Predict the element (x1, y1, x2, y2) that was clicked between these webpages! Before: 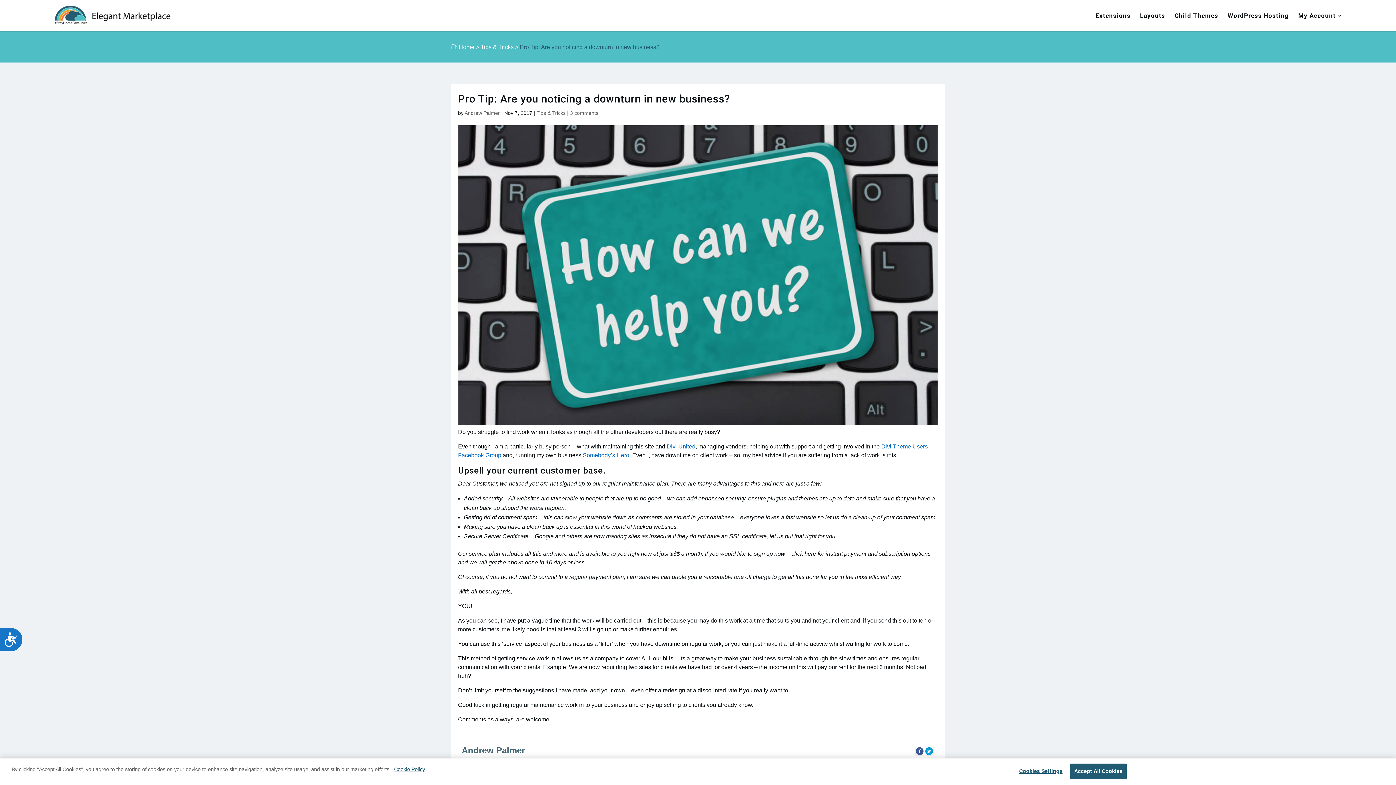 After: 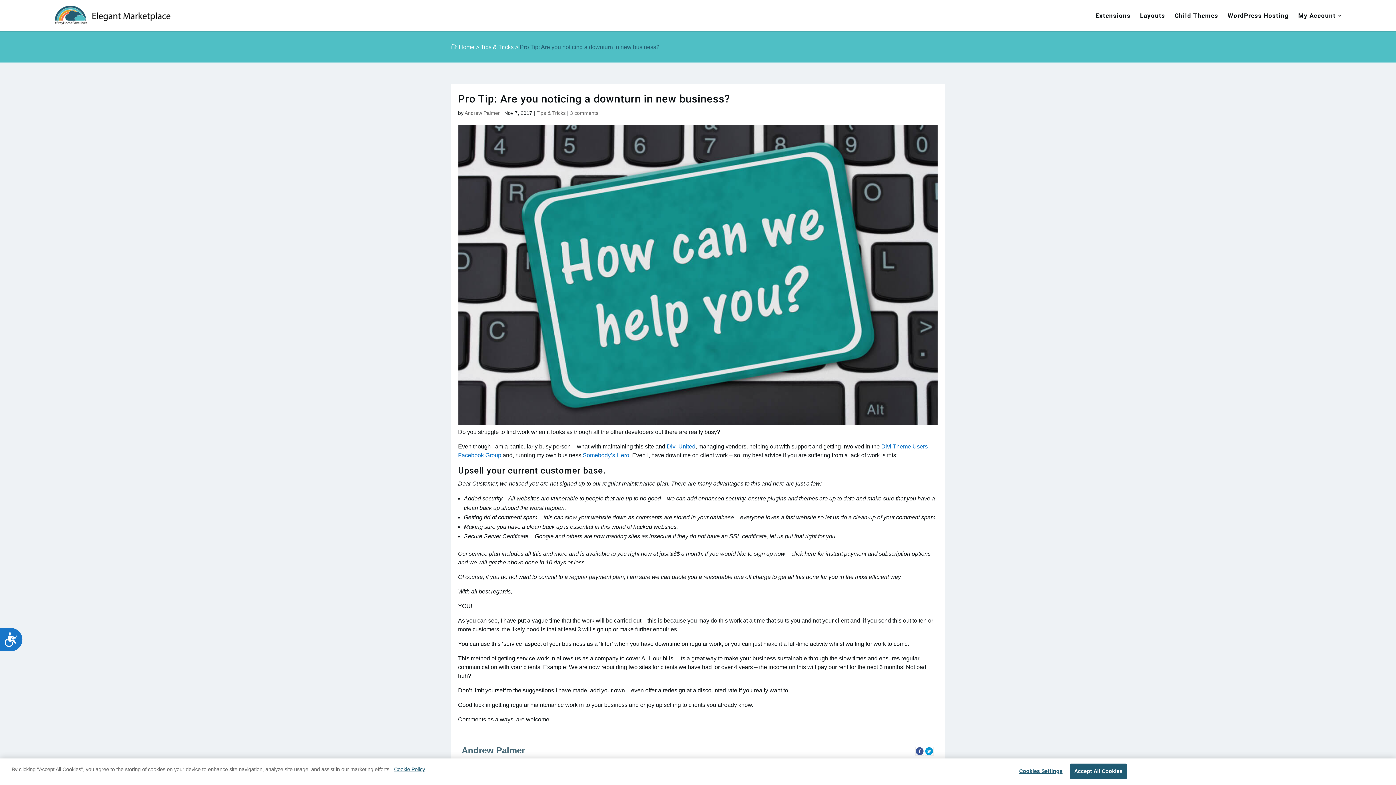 Action: bbox: (666, 443, 695, 449) label: Divi United